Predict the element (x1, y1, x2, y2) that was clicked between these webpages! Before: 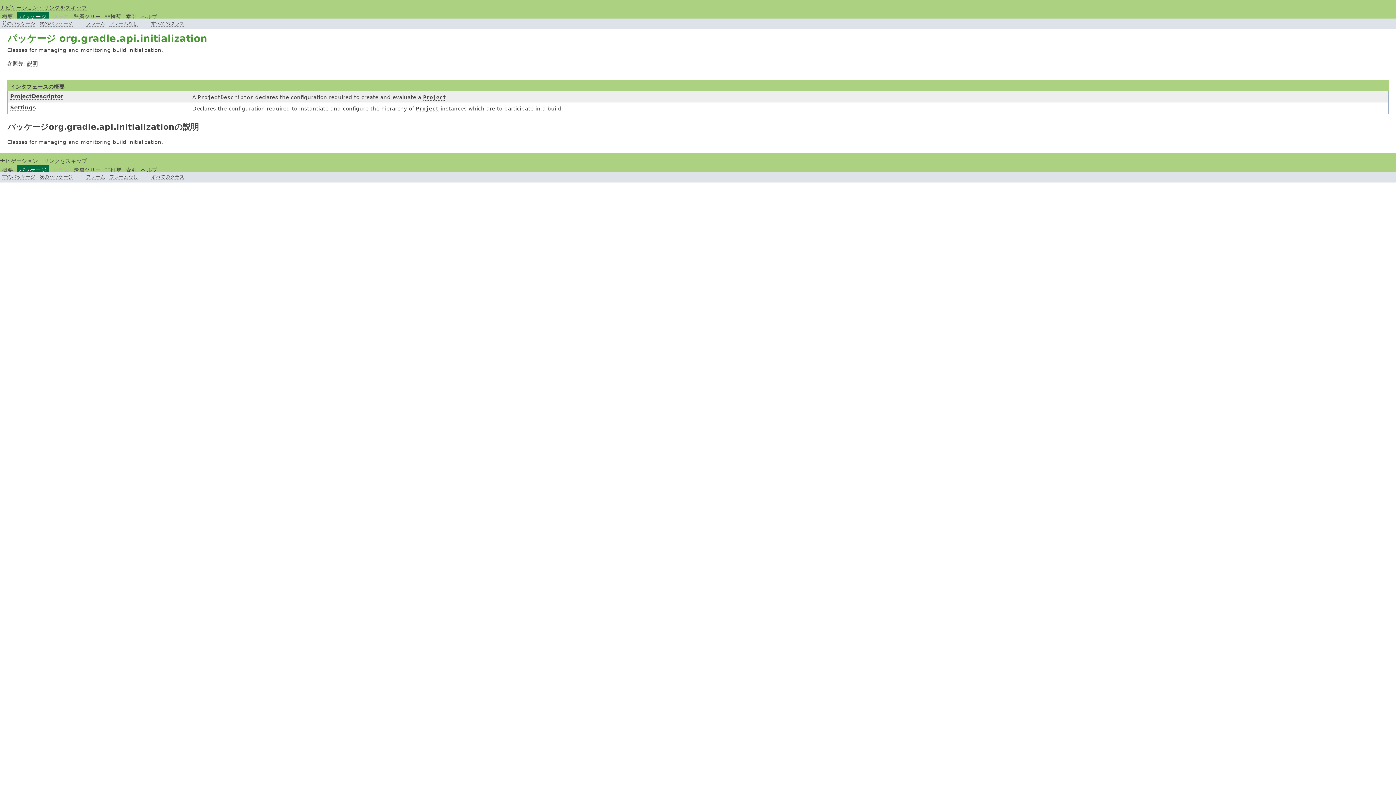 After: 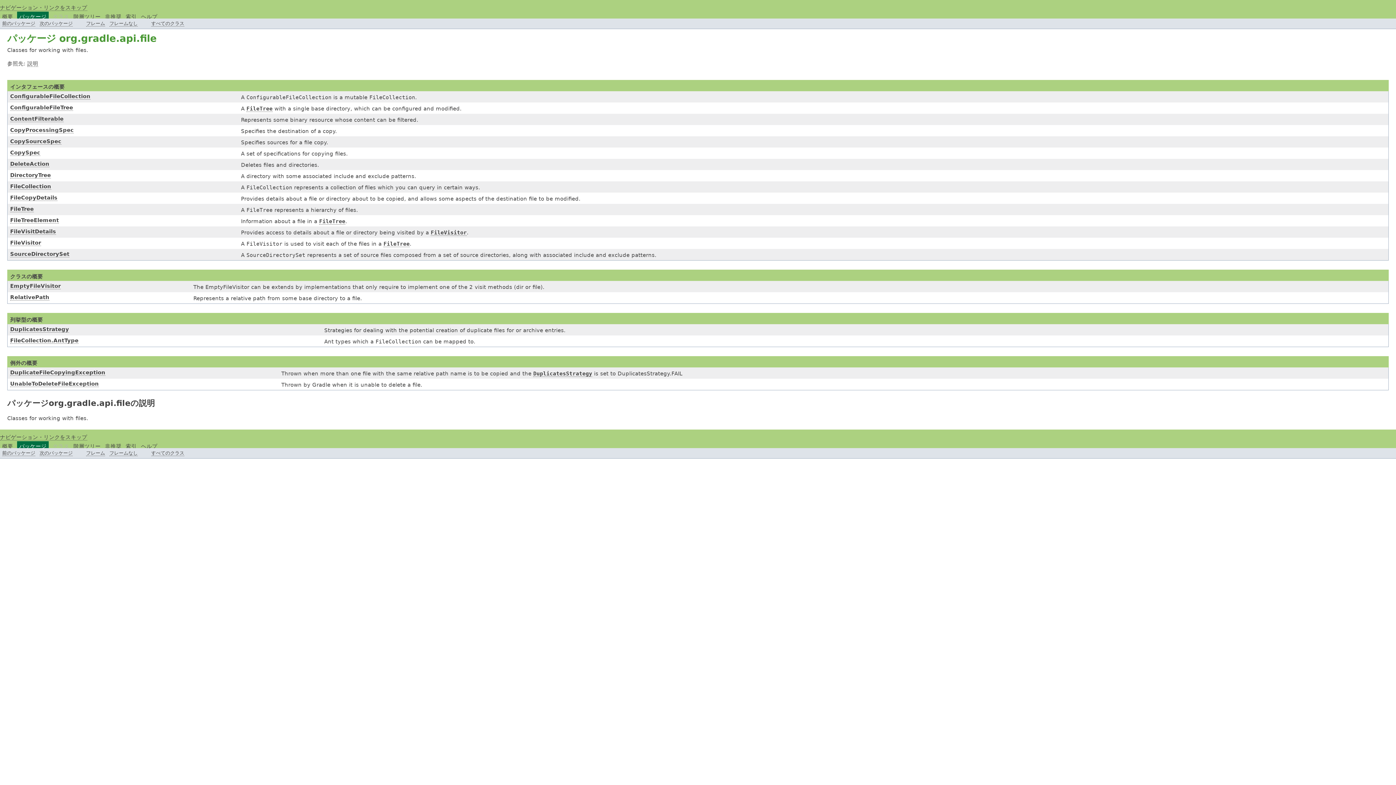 Action: bbox: (2, 174, 35, 179) label: 前のパッケージ